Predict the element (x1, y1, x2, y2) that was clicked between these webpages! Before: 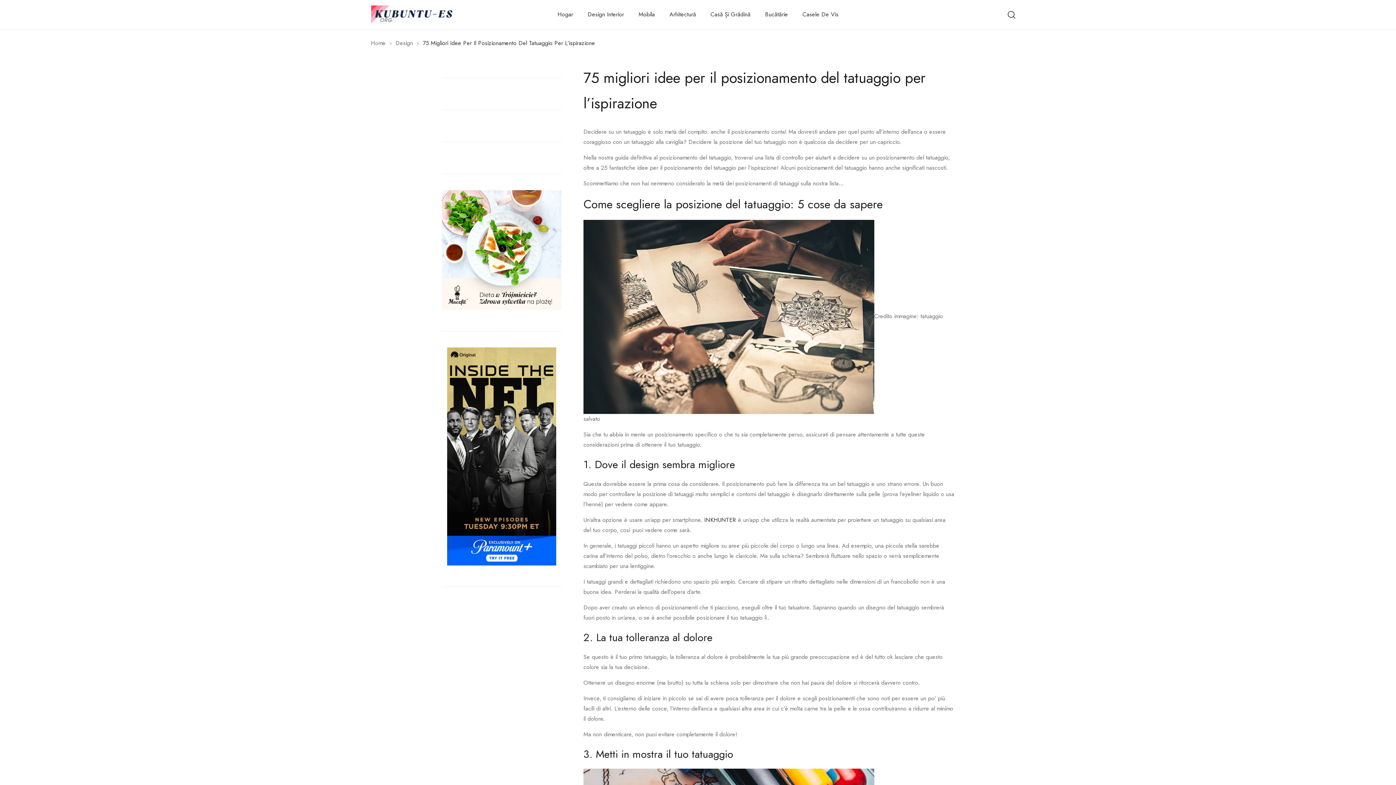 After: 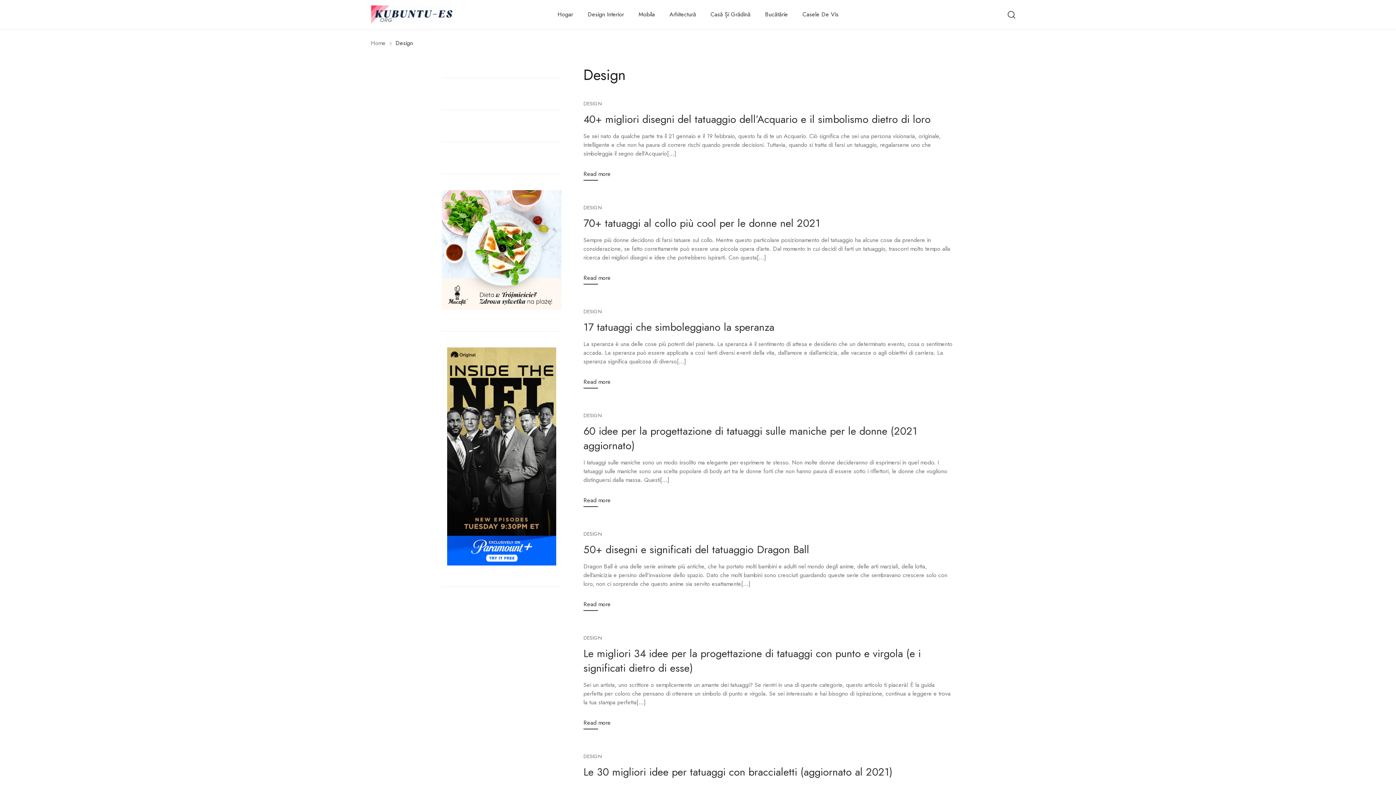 Action: bbox: (395, 38, 413, 47) label: Design